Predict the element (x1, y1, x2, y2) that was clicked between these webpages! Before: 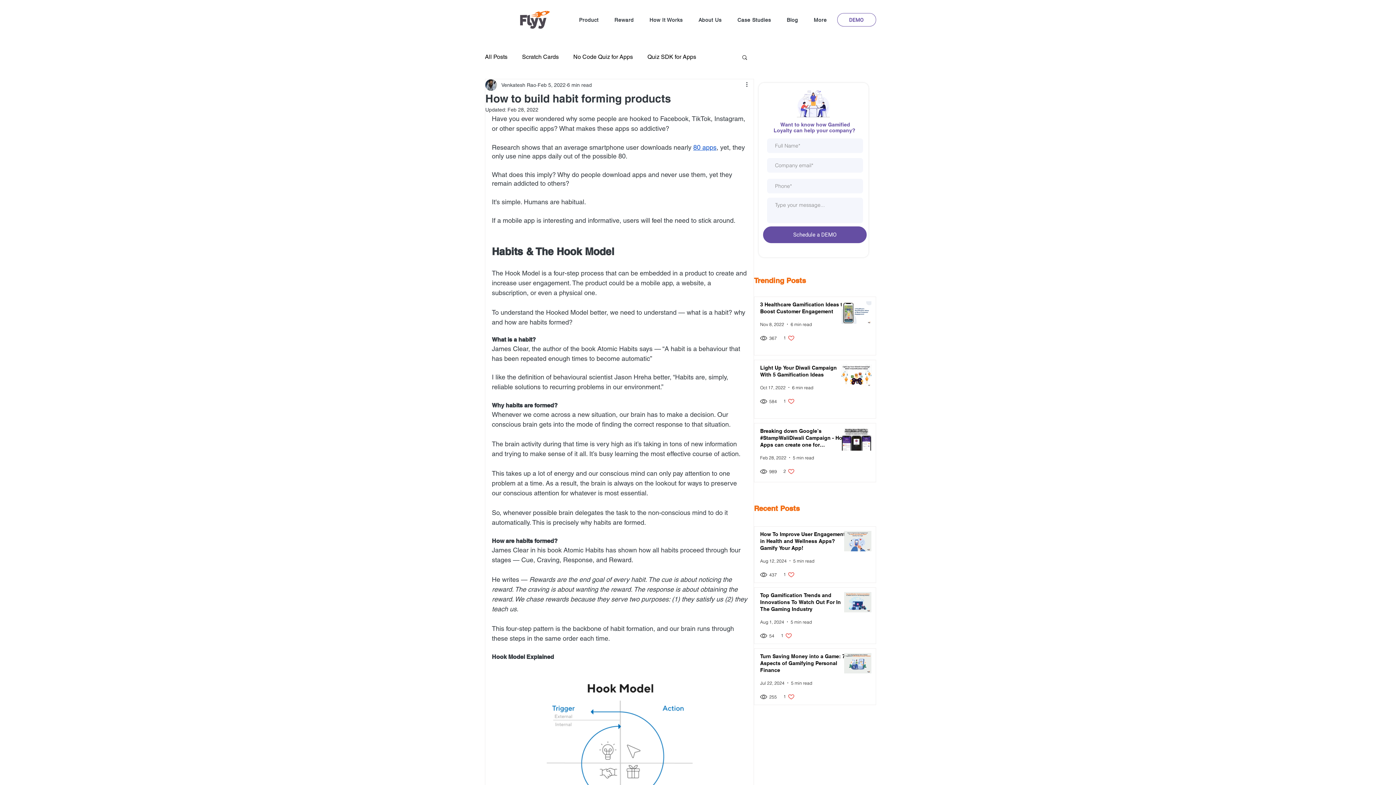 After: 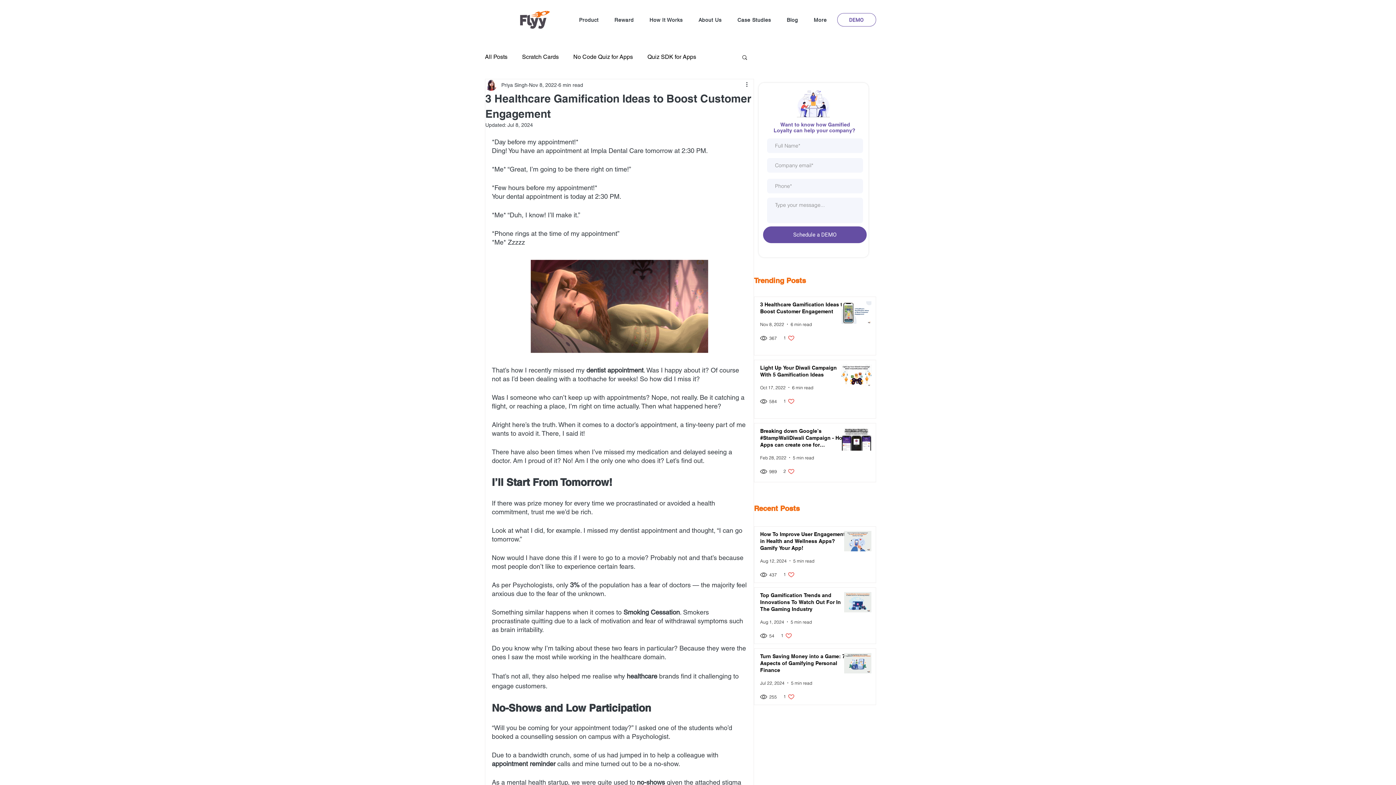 Action: bbox: (760, 301, 847, 318) label: 3 Healthcare Gamification Ideas to Boost Customer Engagement